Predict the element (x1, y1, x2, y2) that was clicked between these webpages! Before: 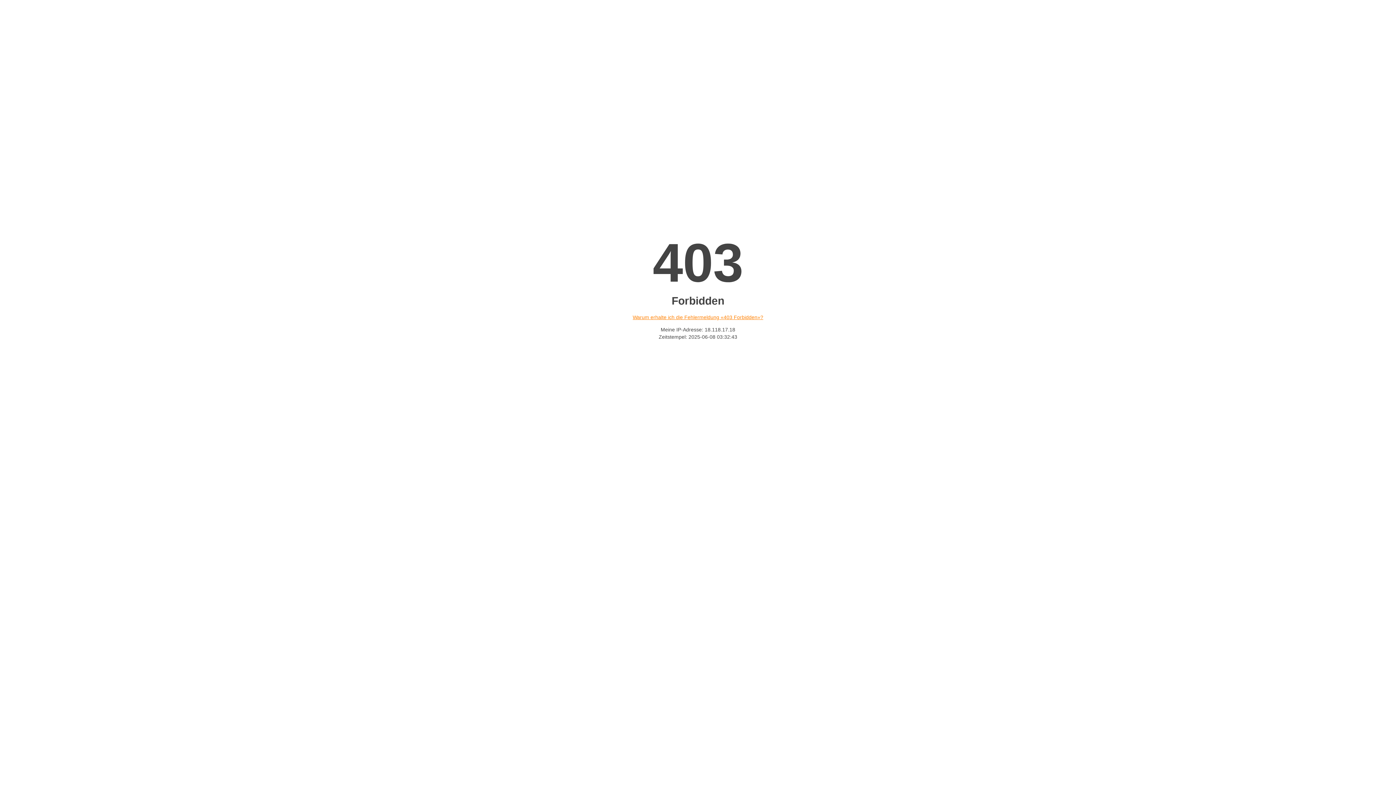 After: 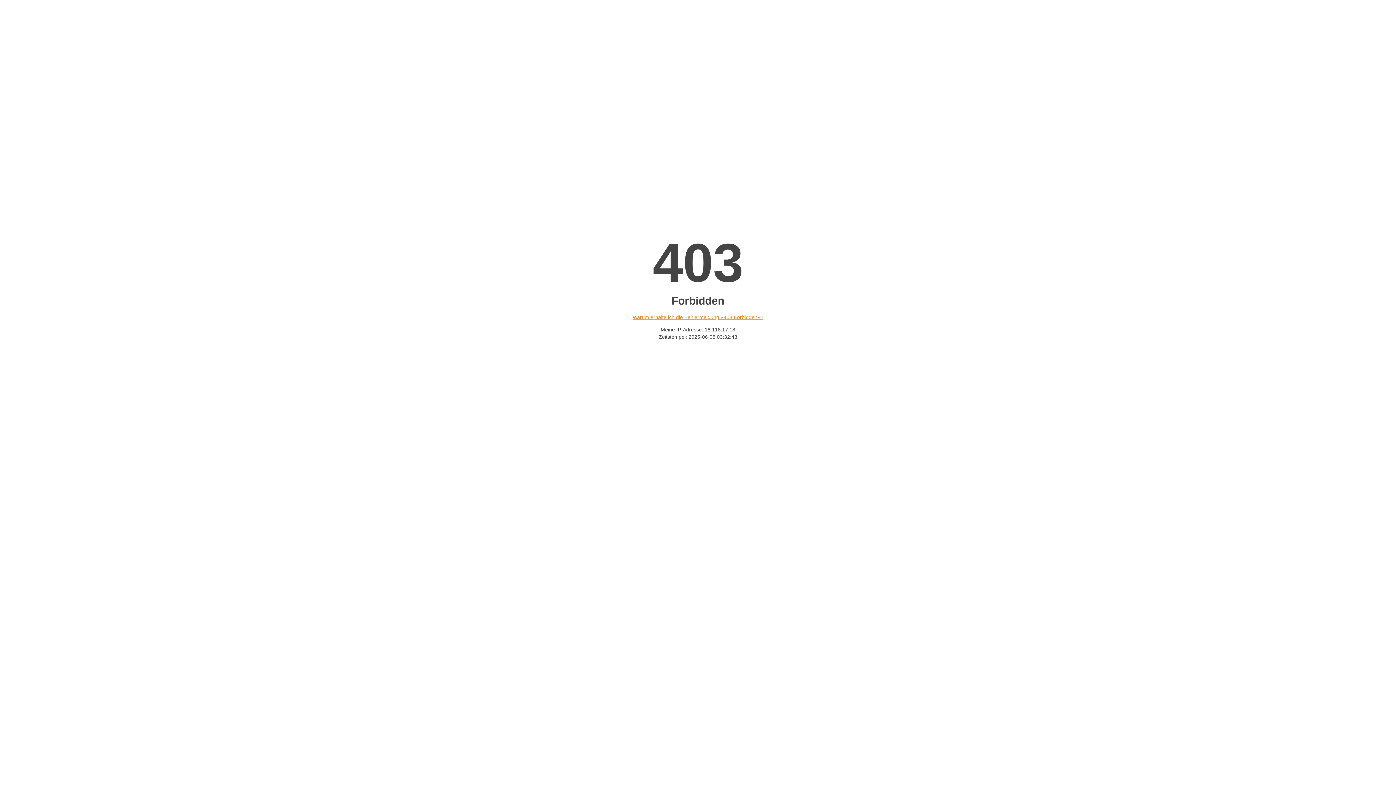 Action: bbox: (632, 314, 763, 320) label: Warum erhalte ich die Fehlermeldung «403 Forbidden»?